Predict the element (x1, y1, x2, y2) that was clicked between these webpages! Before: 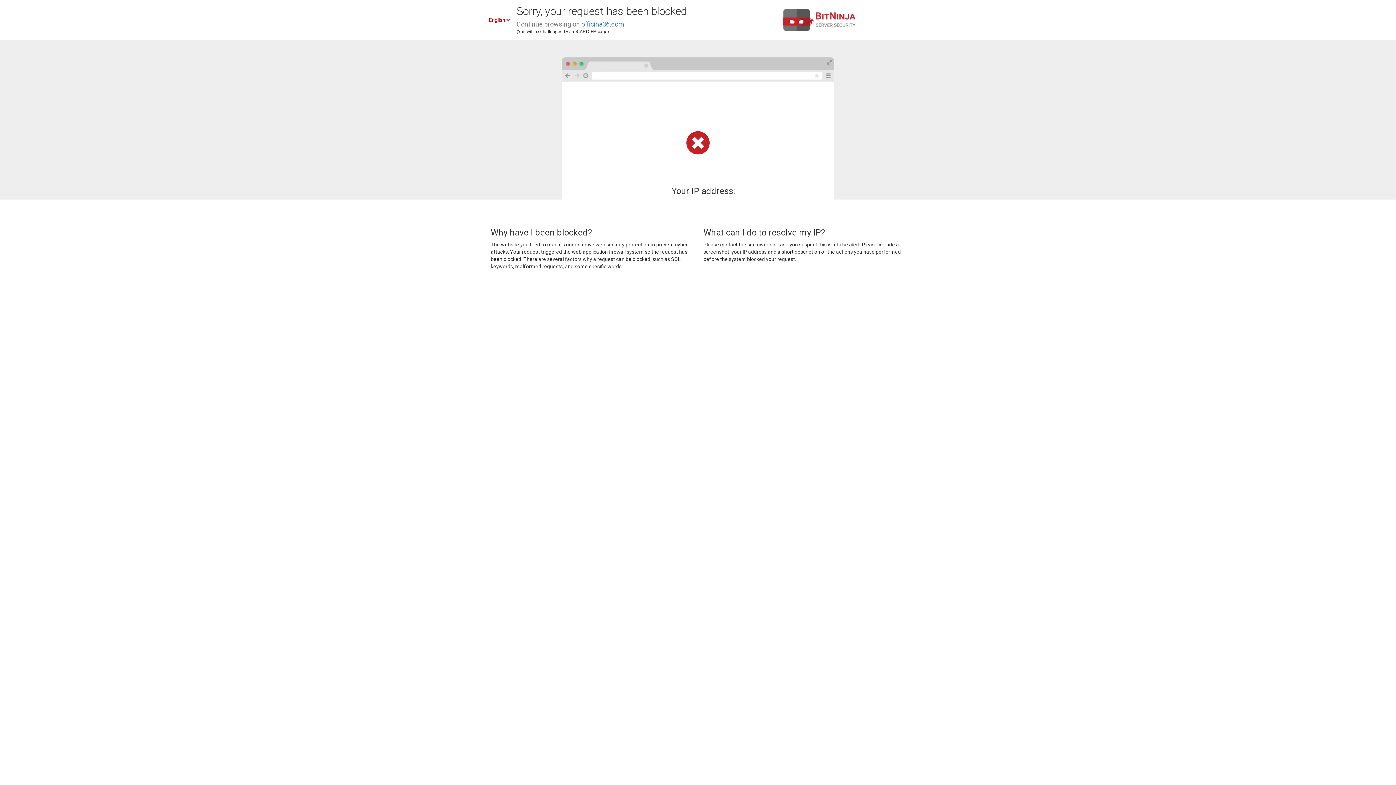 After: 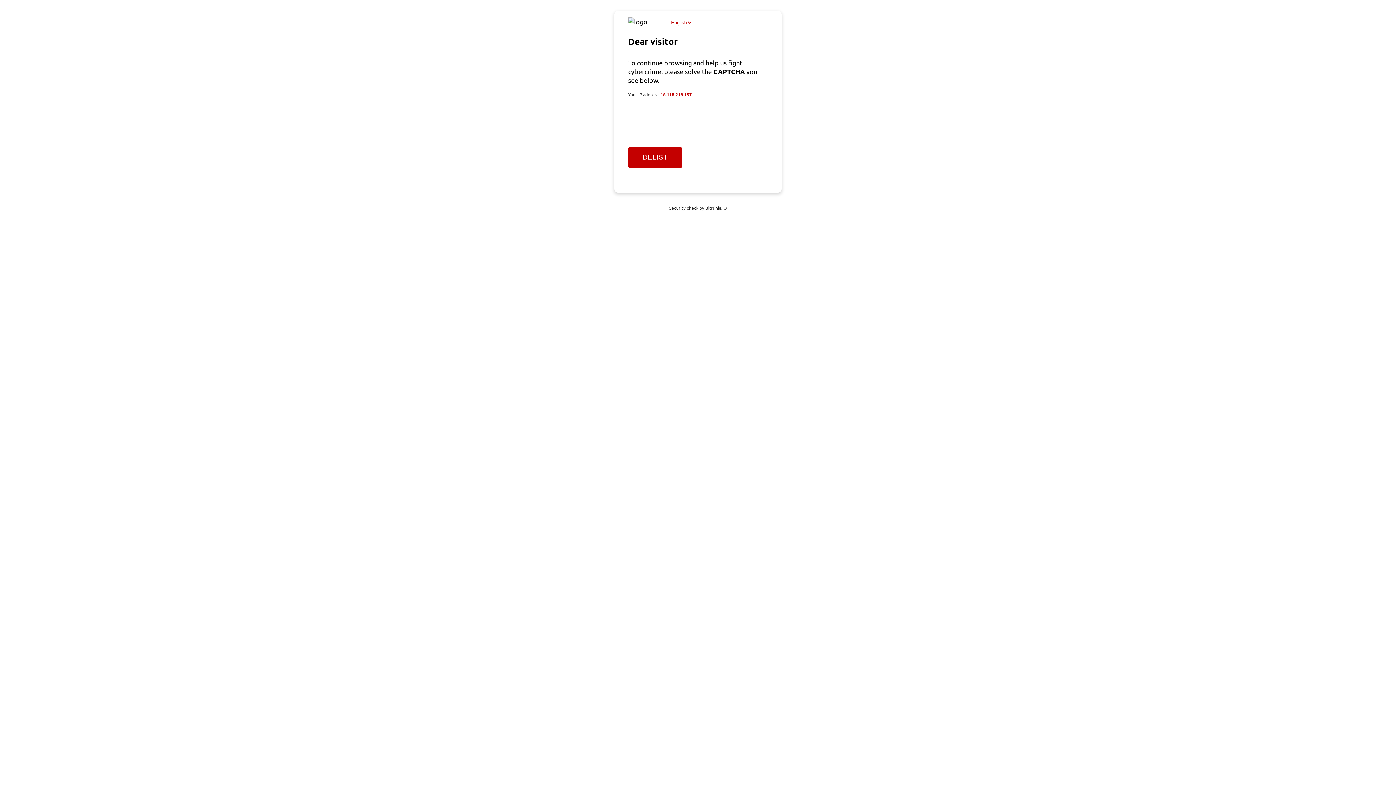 Action: bbox: (581, 20, 624, 28) label: officina36.com